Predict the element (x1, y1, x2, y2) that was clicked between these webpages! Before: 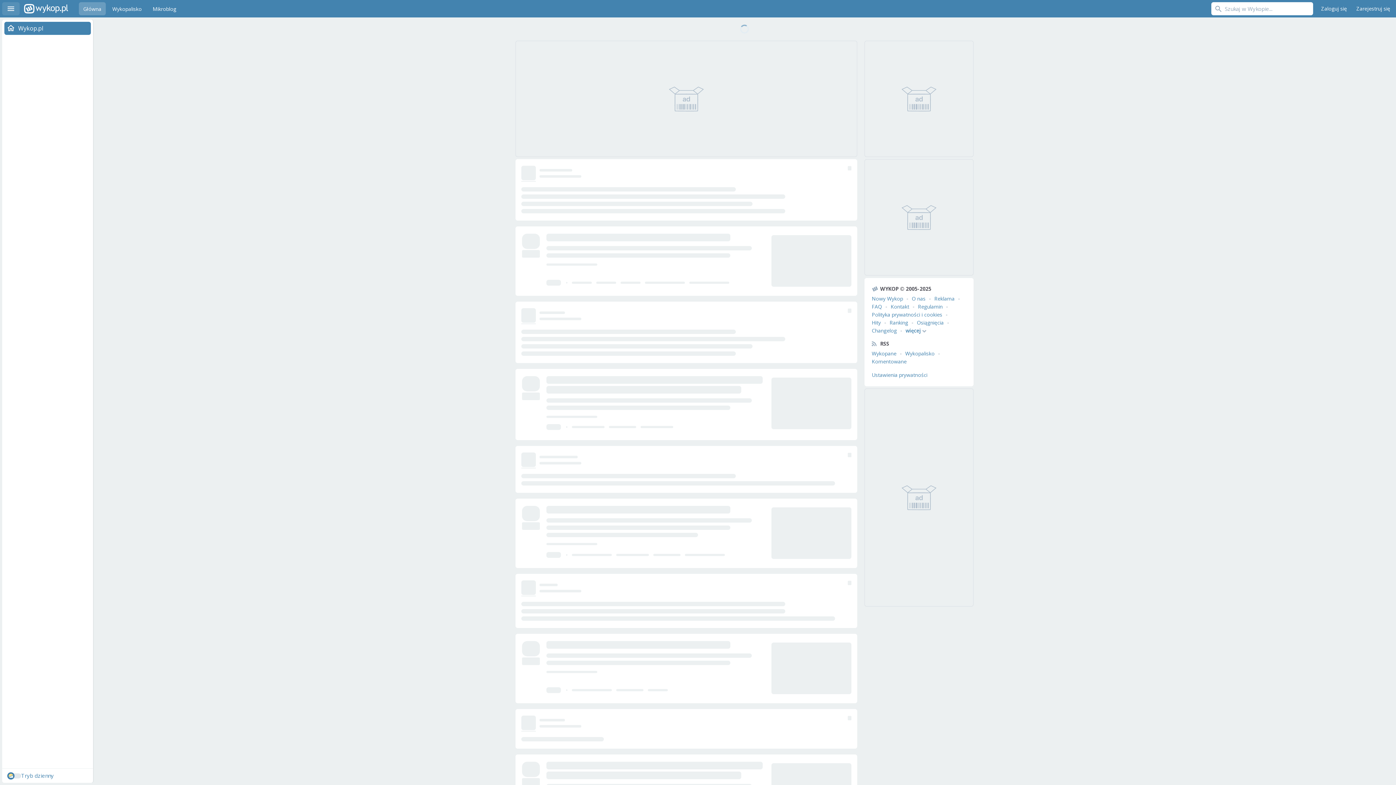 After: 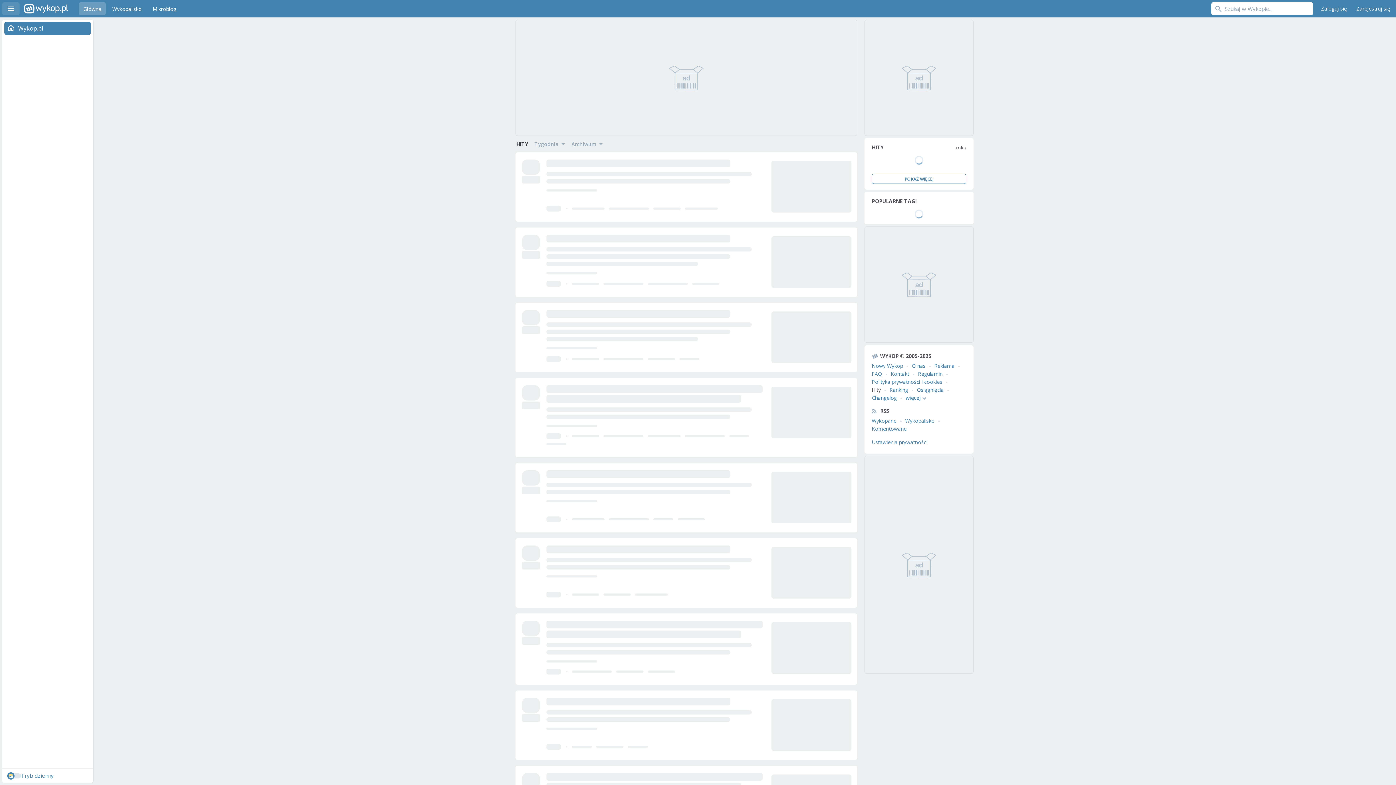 Action: label: Hity bbox: (872, 319, 881, 326)